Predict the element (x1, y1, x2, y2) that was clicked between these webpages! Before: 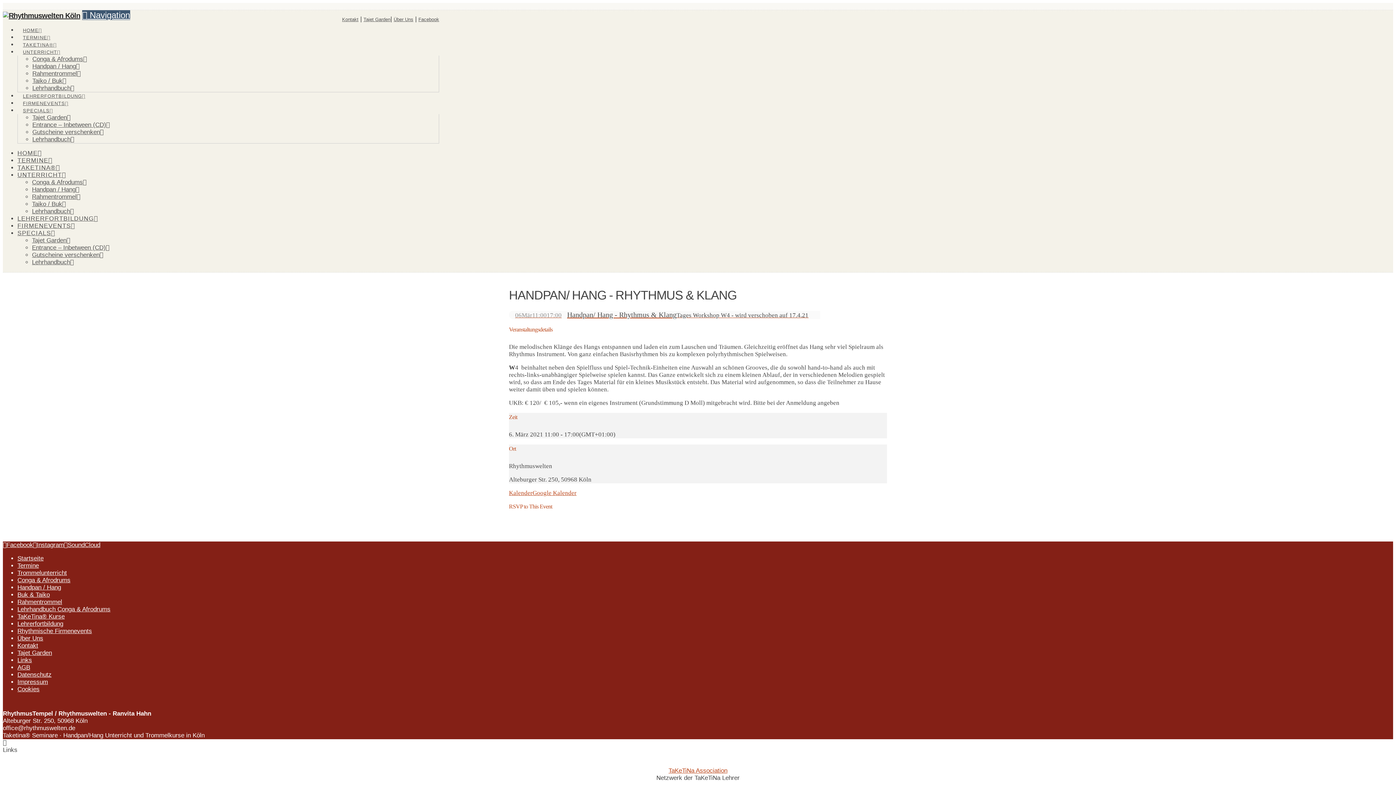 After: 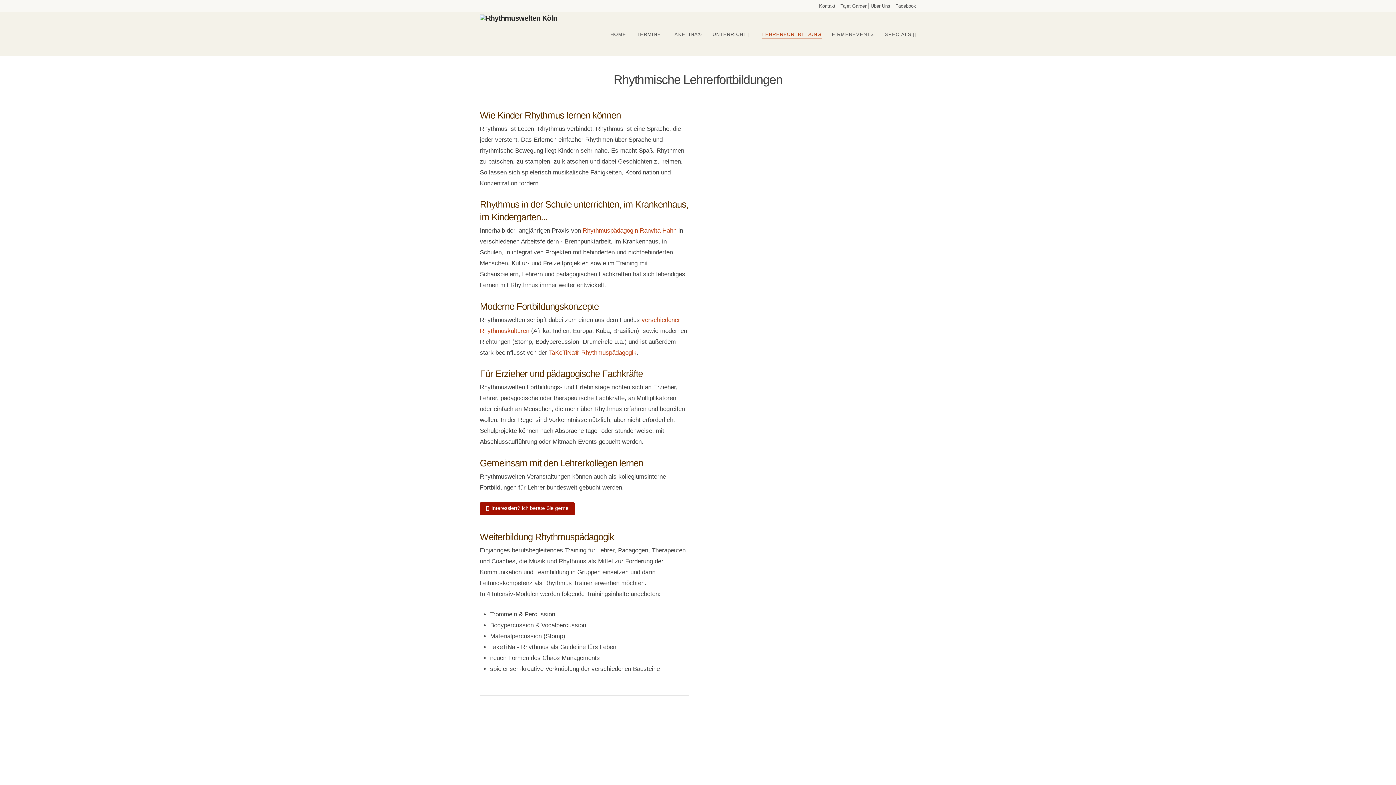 Action: bbox: (17, 215, 98, 222) label: LEHRERFORTBILDUNG